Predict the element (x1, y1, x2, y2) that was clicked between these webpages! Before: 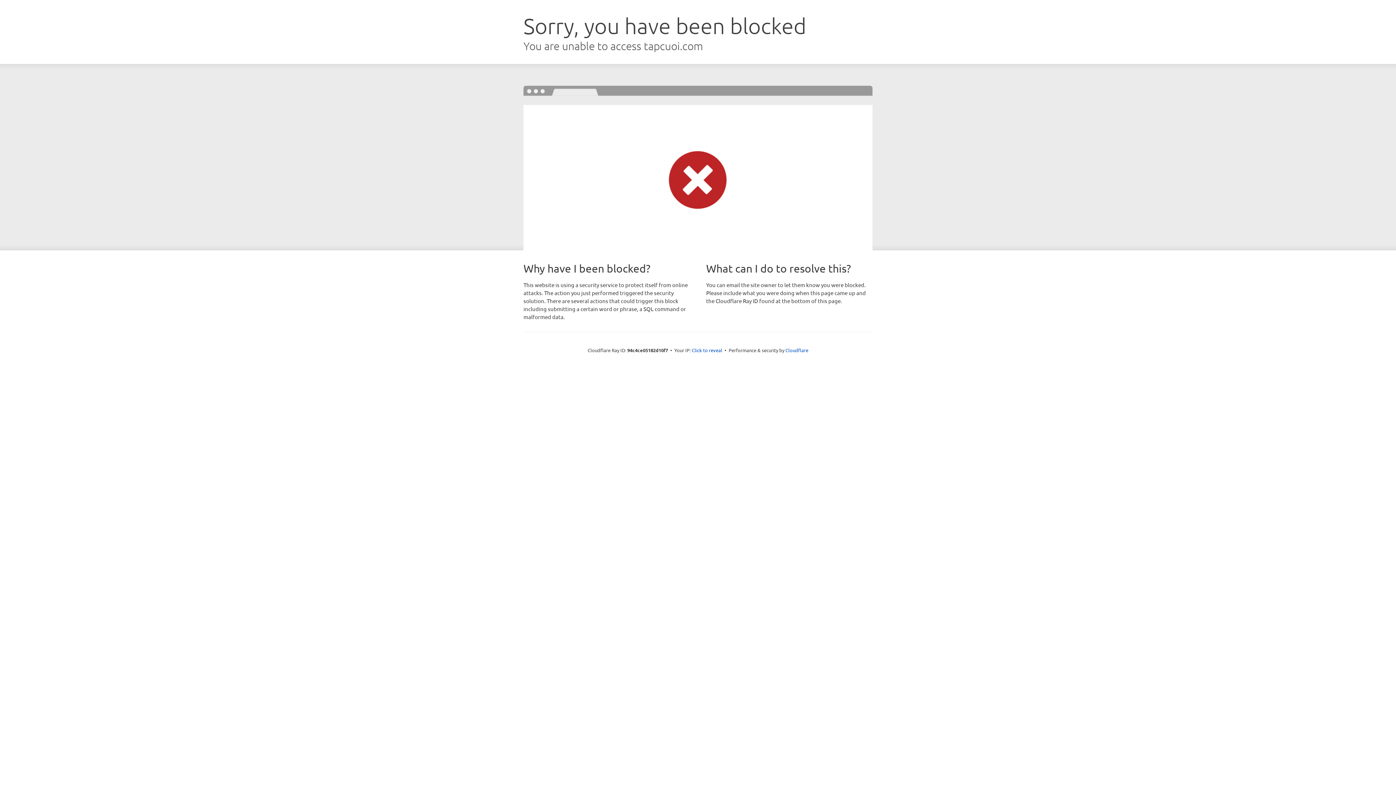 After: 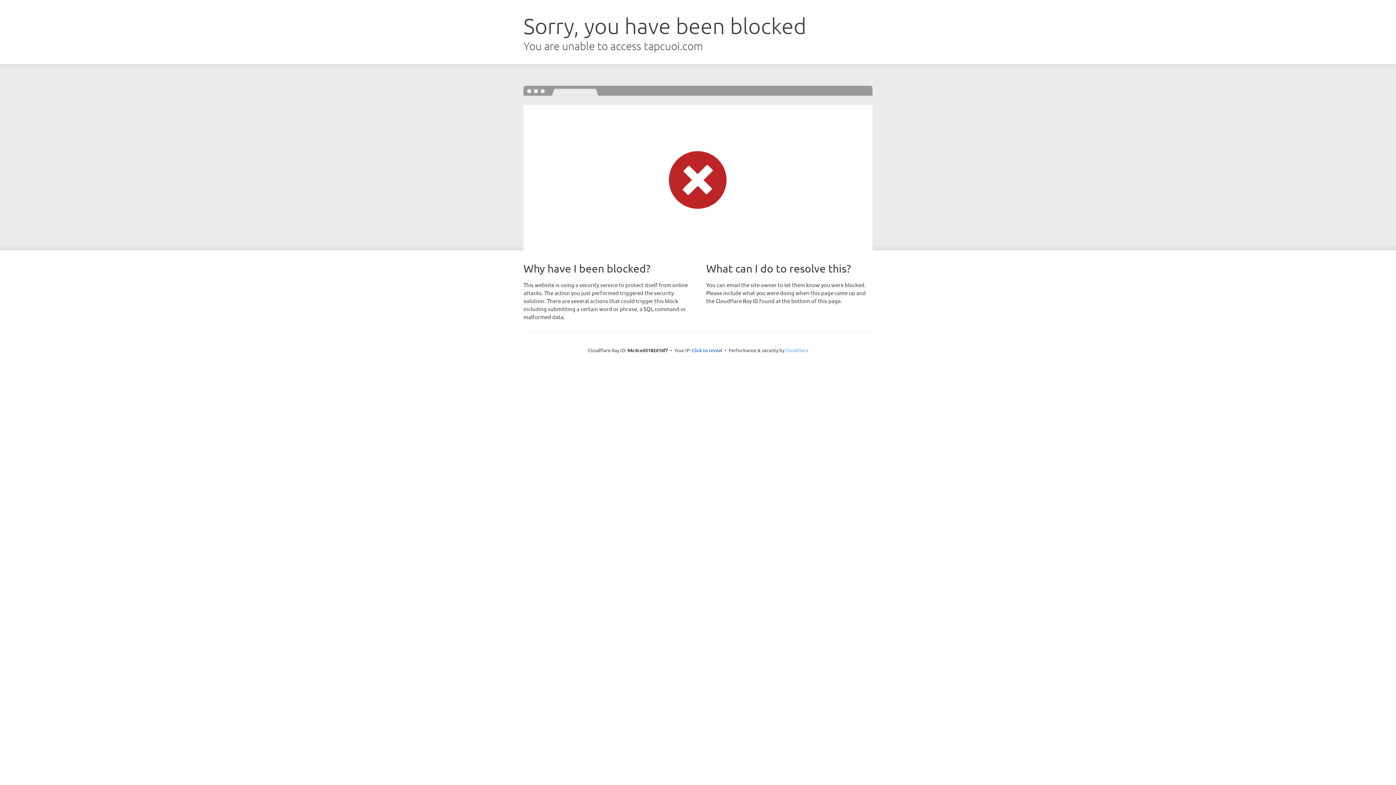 Action: label: Cloudflare bbox: (785, 347, 808, 353)